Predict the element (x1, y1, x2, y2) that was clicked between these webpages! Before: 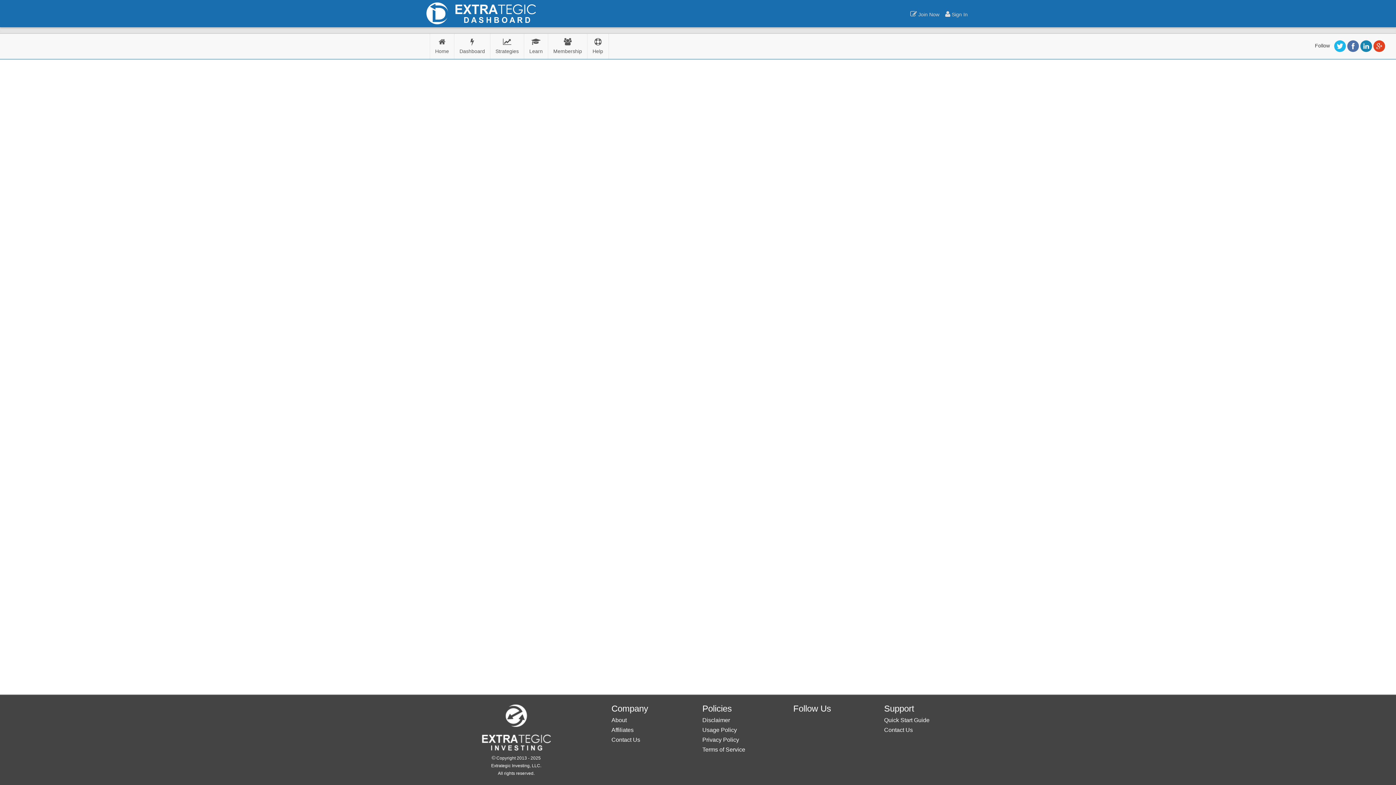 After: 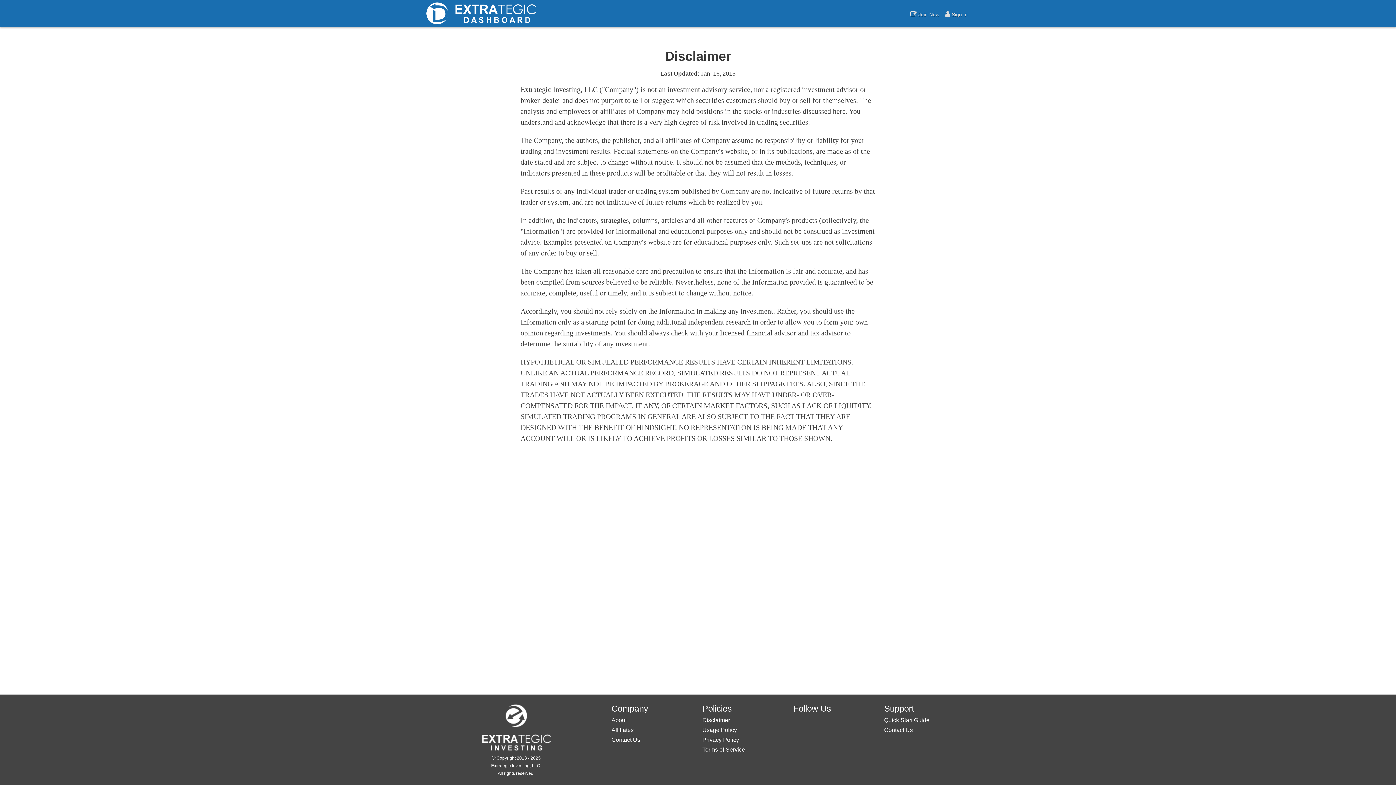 Action: label: Disclaimer bbox: (702, 717, 730, 723)